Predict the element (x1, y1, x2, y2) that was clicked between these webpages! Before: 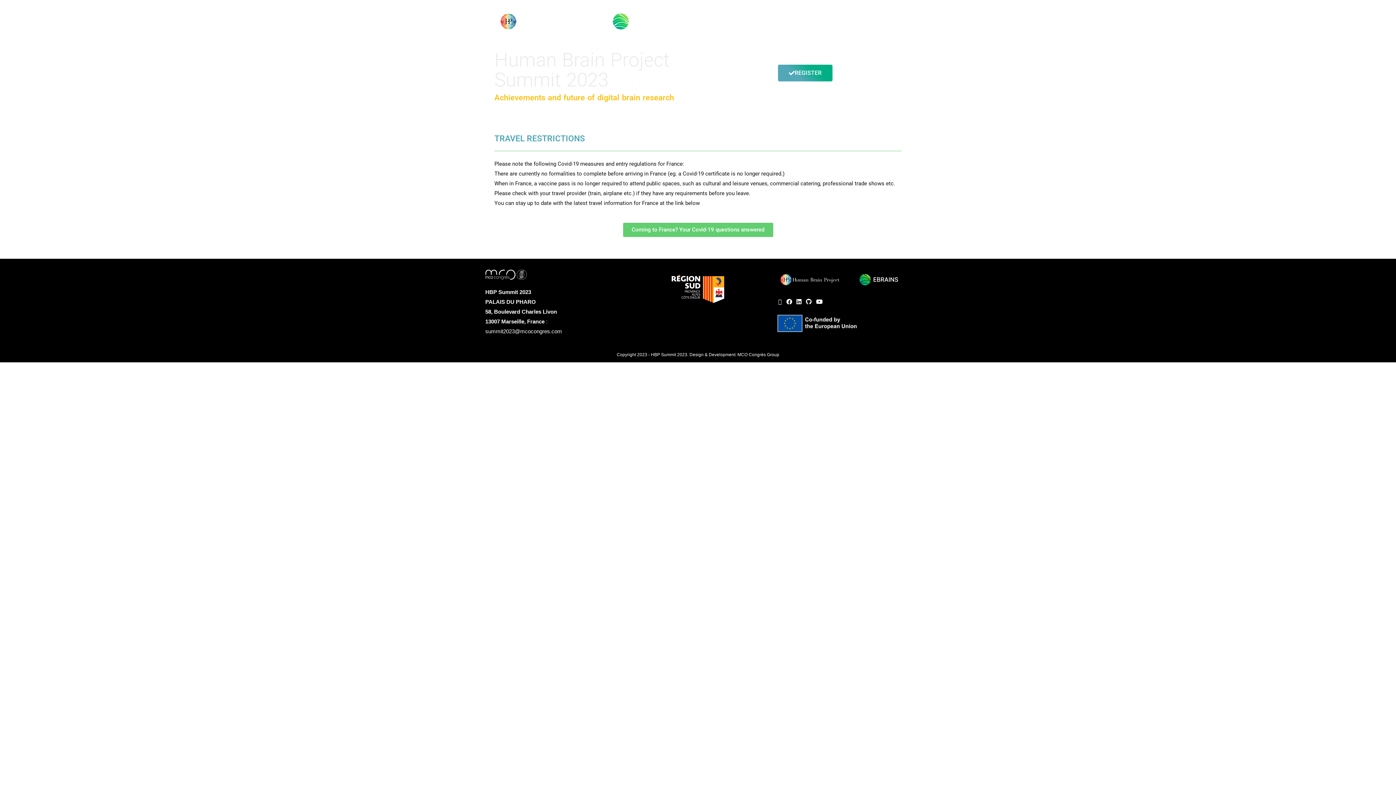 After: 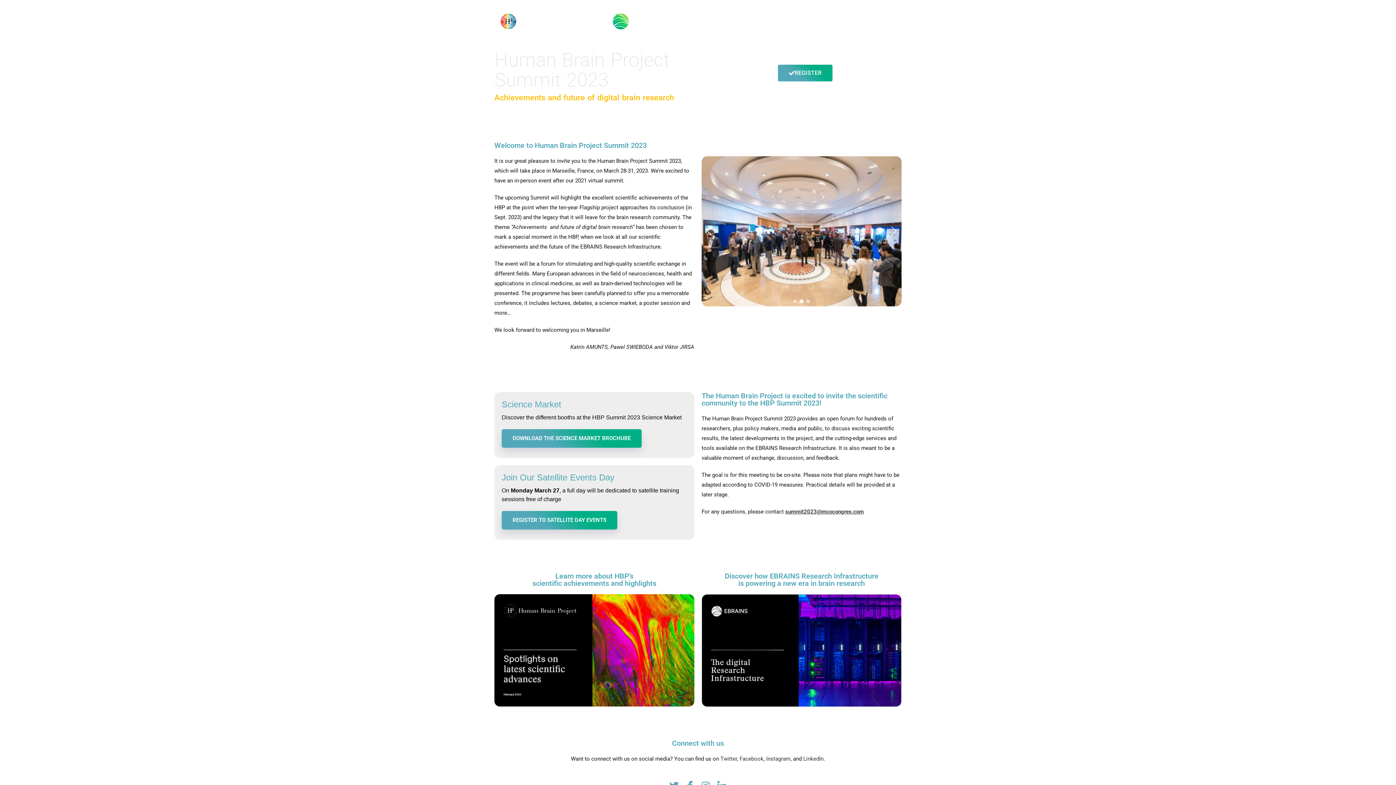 Action: bbox: (494, 7, 673, 35)